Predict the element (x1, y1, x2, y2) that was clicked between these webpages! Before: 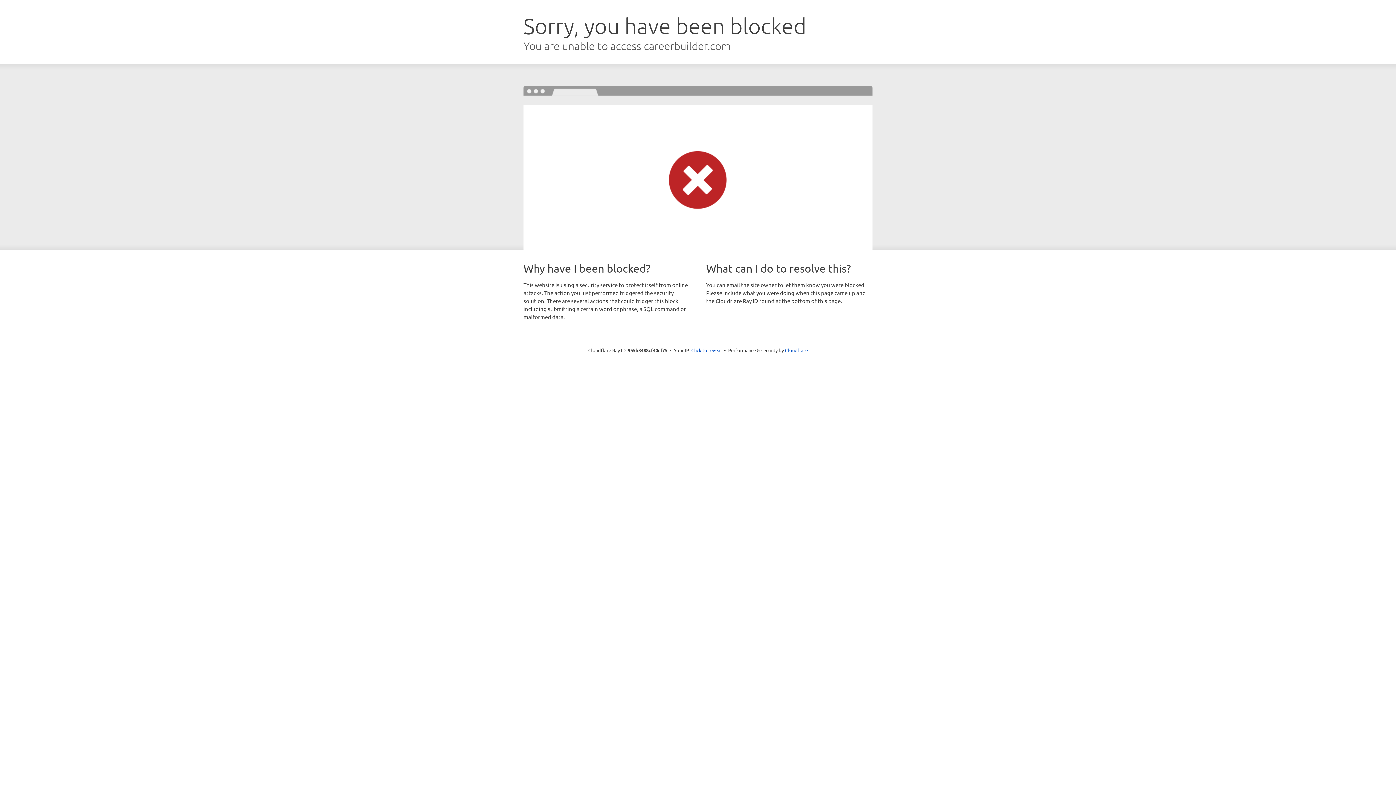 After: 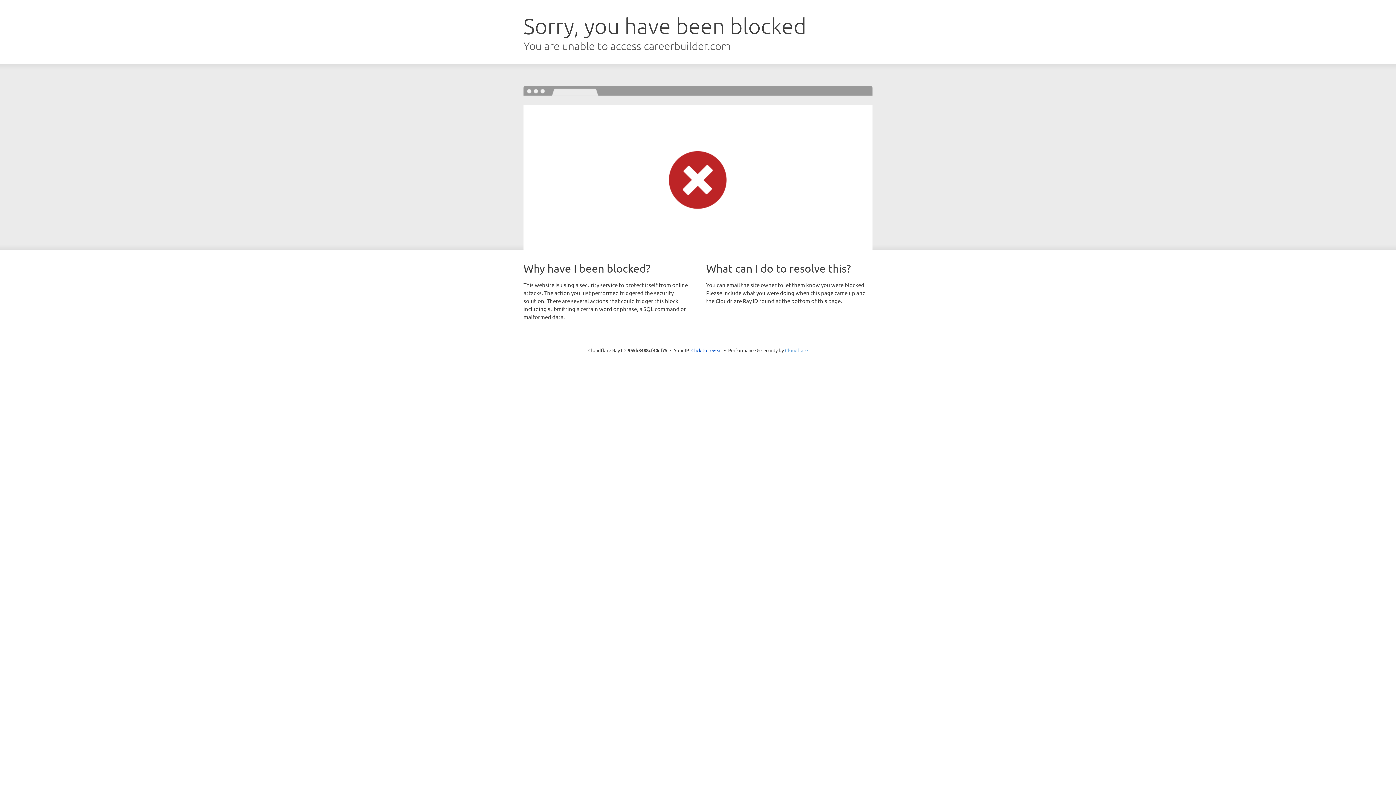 Action: bbox: (785, 347, 808, 353) label: Cloudflare